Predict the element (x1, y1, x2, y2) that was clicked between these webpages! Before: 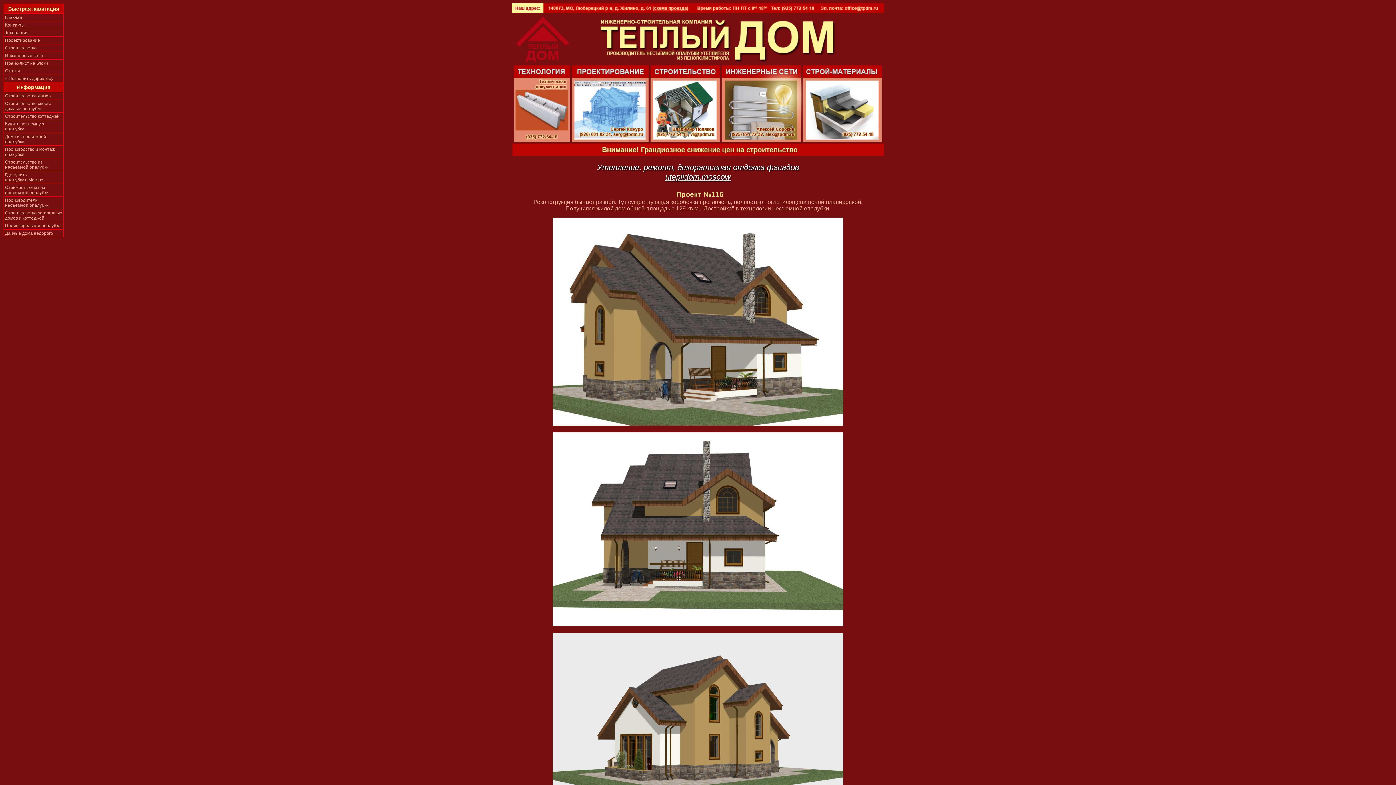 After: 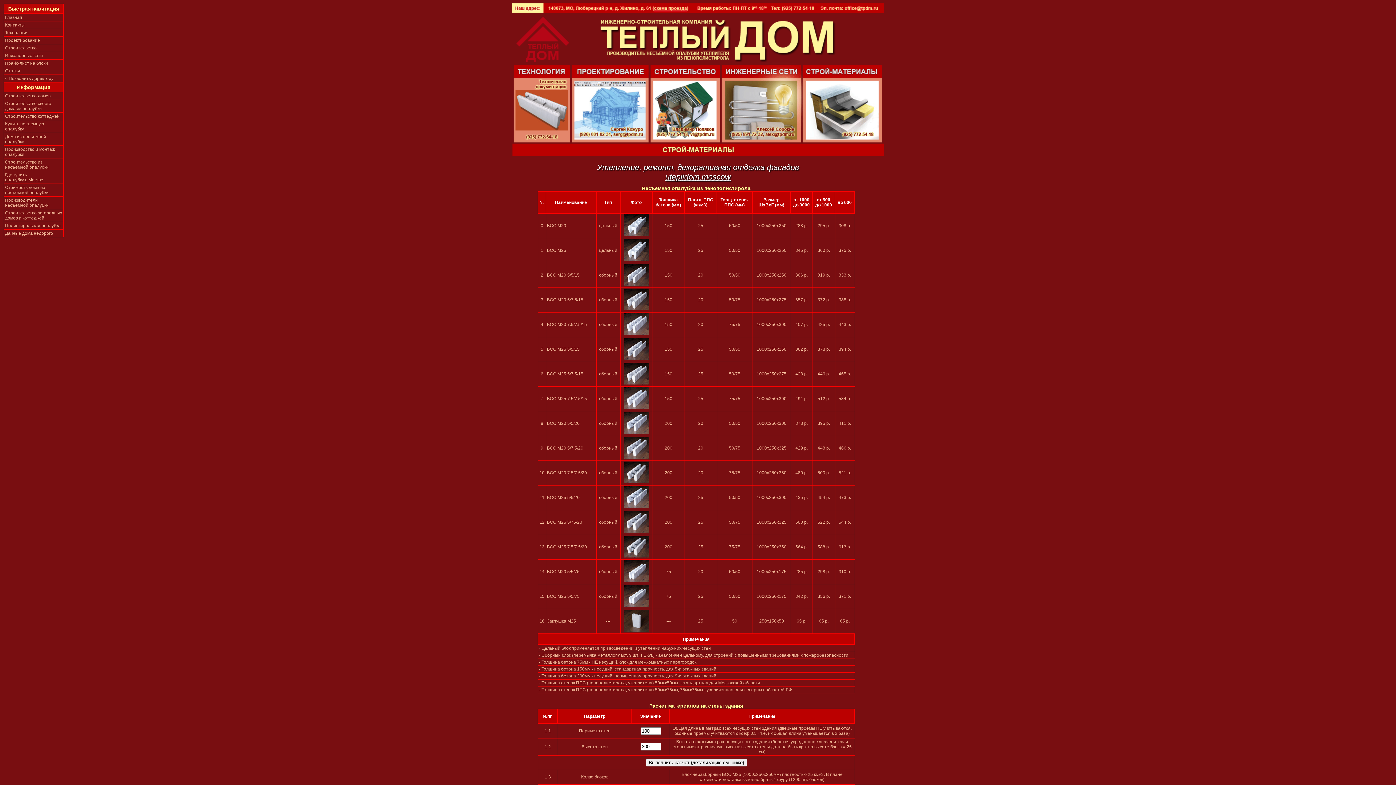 Action: bbox: (802, 137, 884, 143)